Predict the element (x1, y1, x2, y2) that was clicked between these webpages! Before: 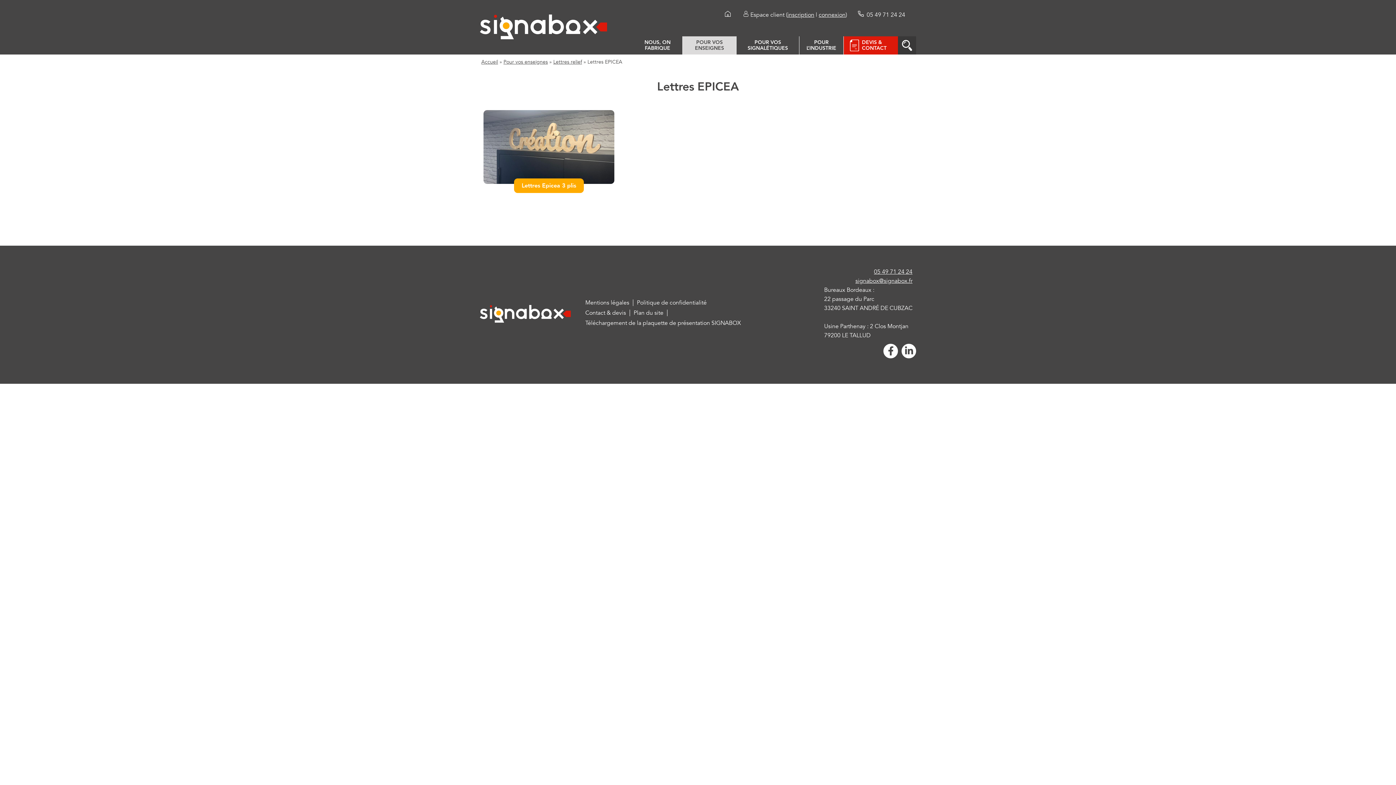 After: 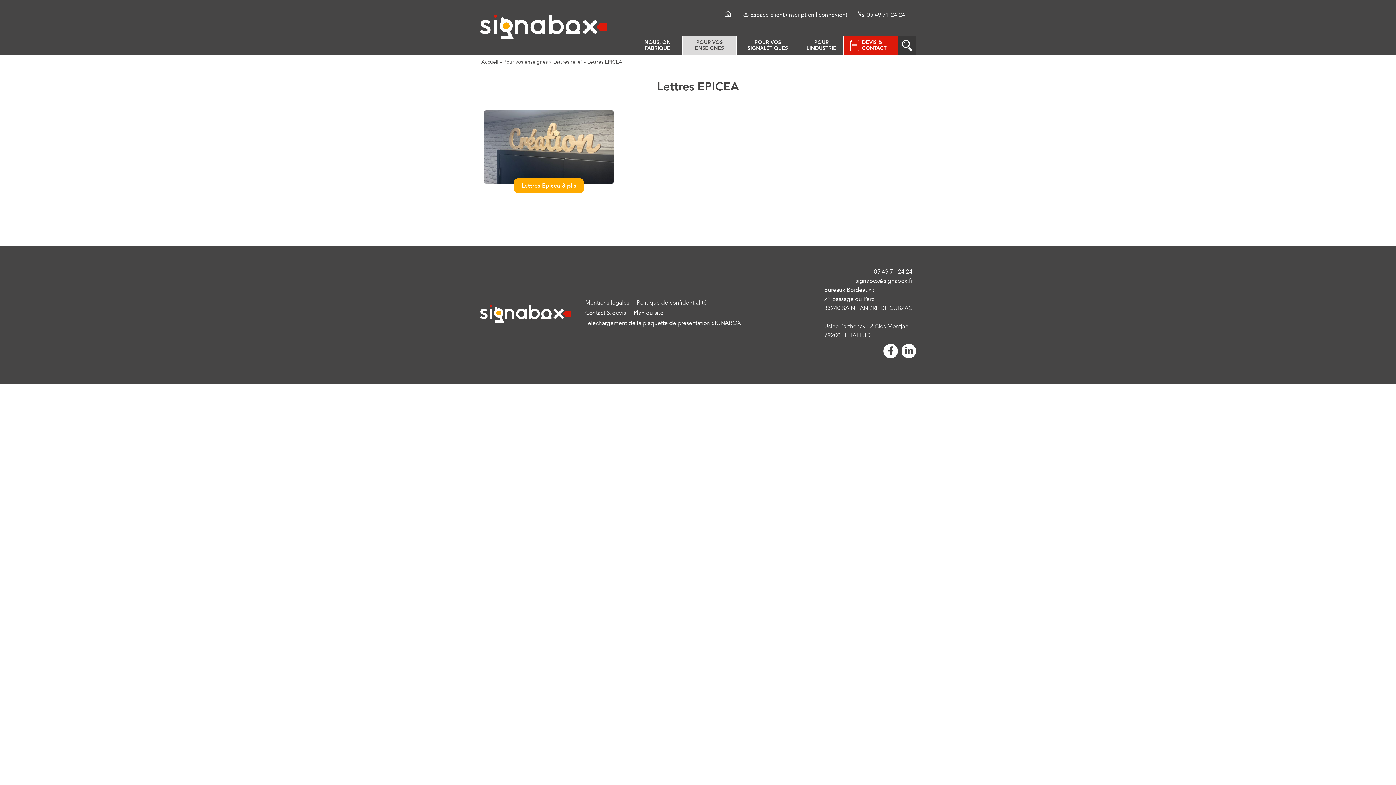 Action: bbox: (855, 276, 912, 284) label: signabox@signabox.fr